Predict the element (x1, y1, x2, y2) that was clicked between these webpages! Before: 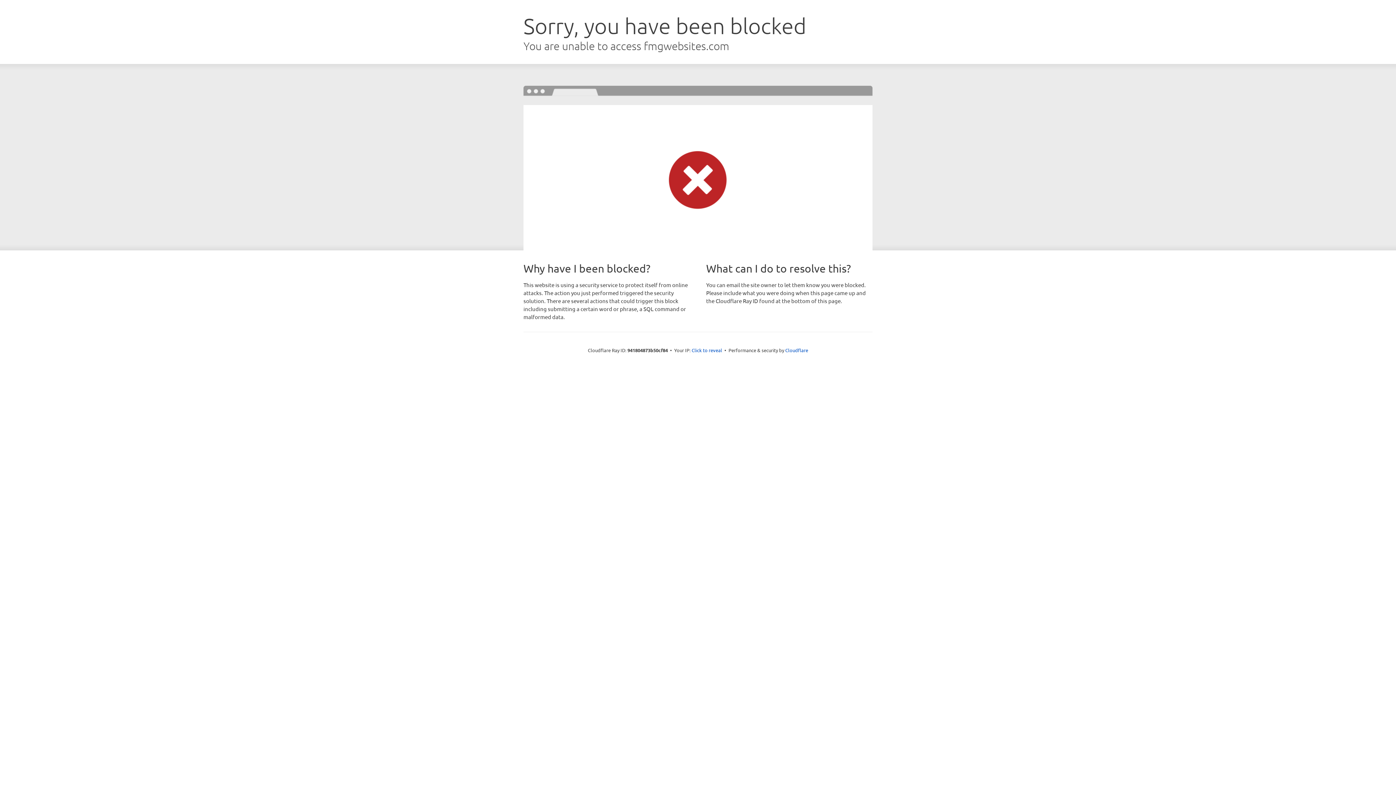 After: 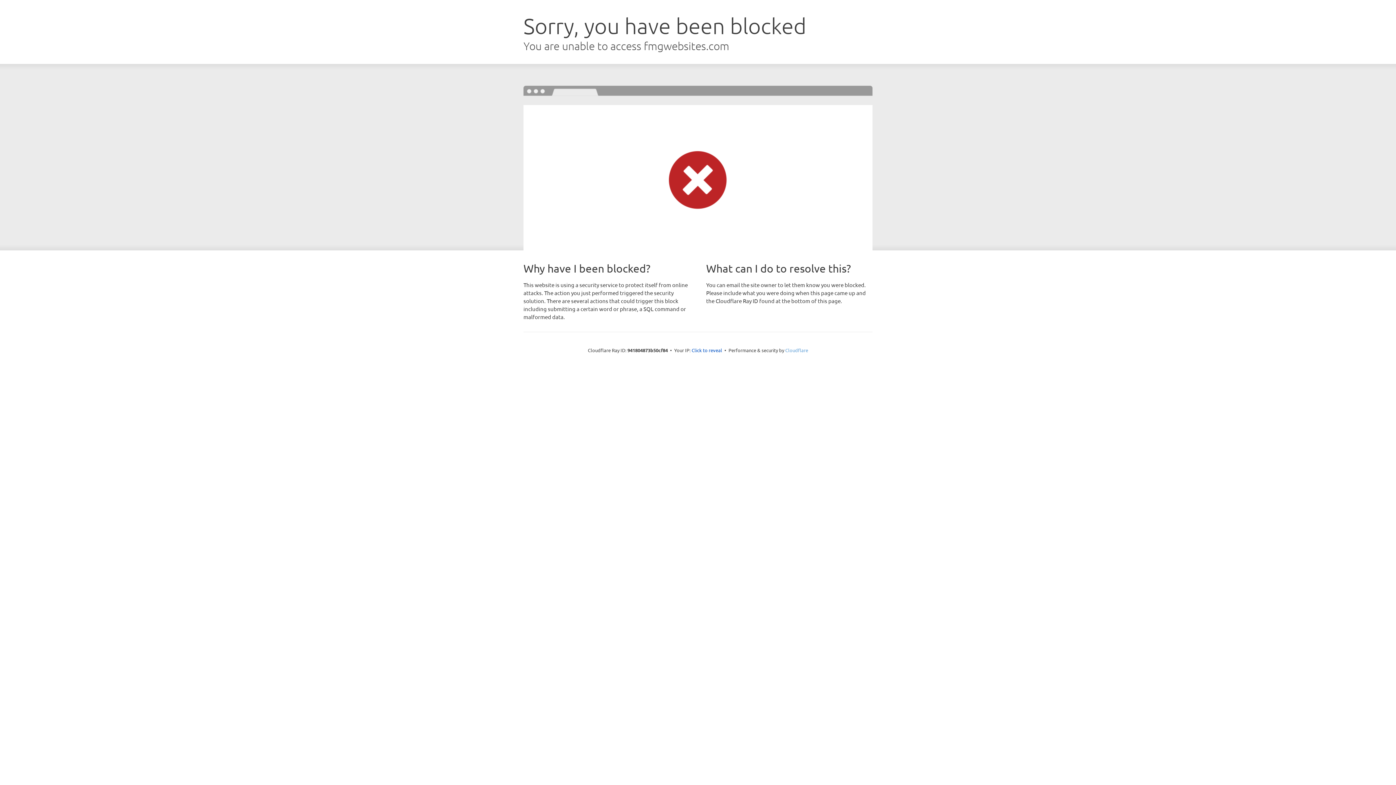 Action: bbox: (785, 347, 808, 353) label: Cloudflare